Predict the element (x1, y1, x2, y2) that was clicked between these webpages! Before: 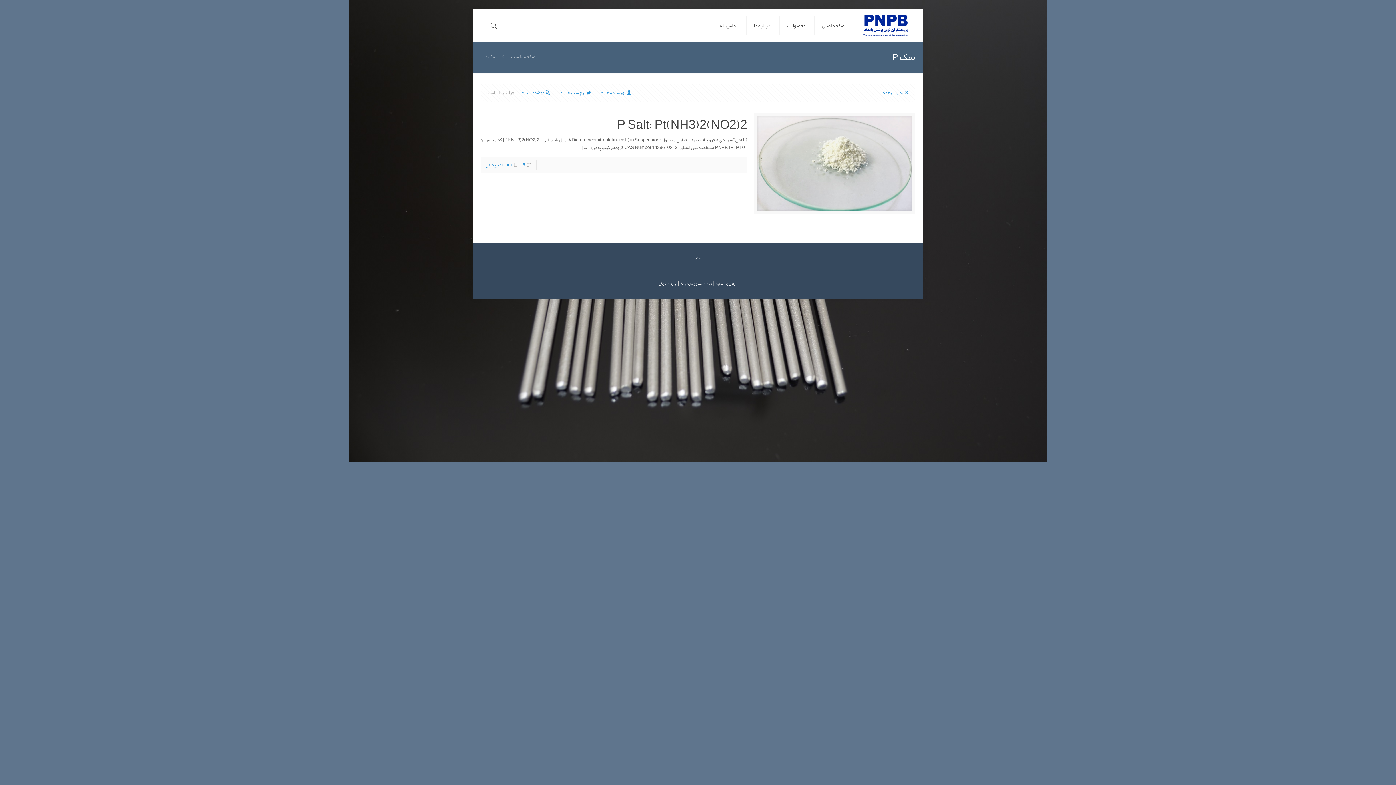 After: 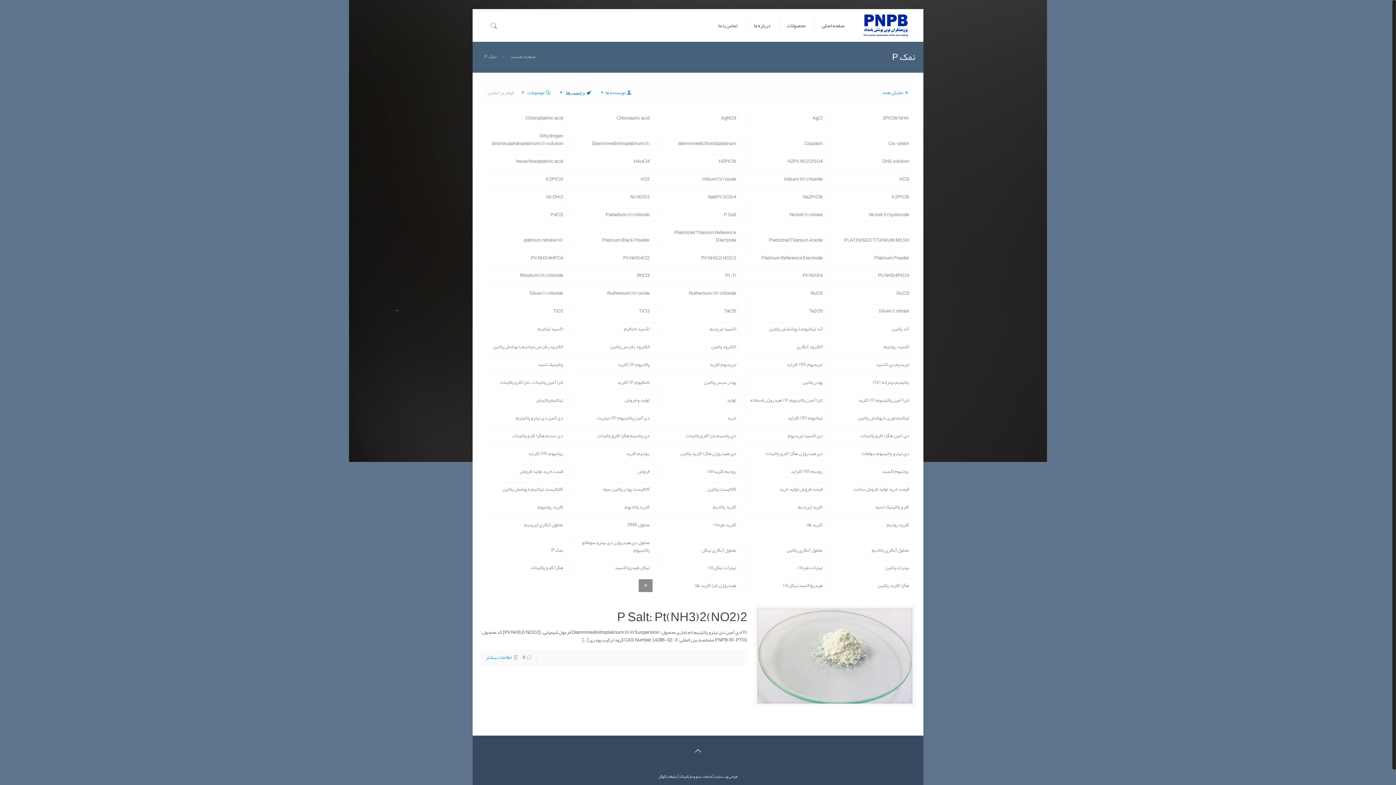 Action: label: برچسب ها  bbox: (558, 88, 593, 97)